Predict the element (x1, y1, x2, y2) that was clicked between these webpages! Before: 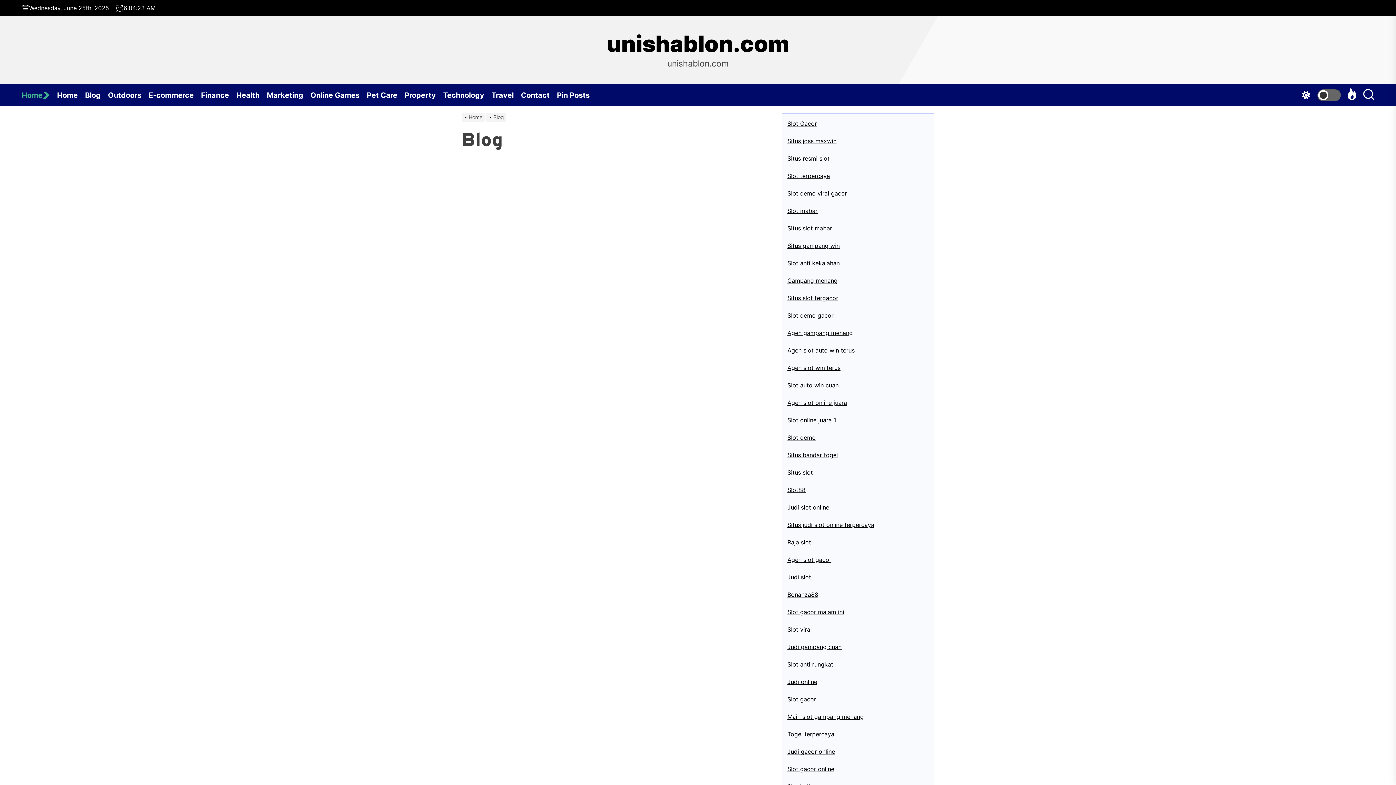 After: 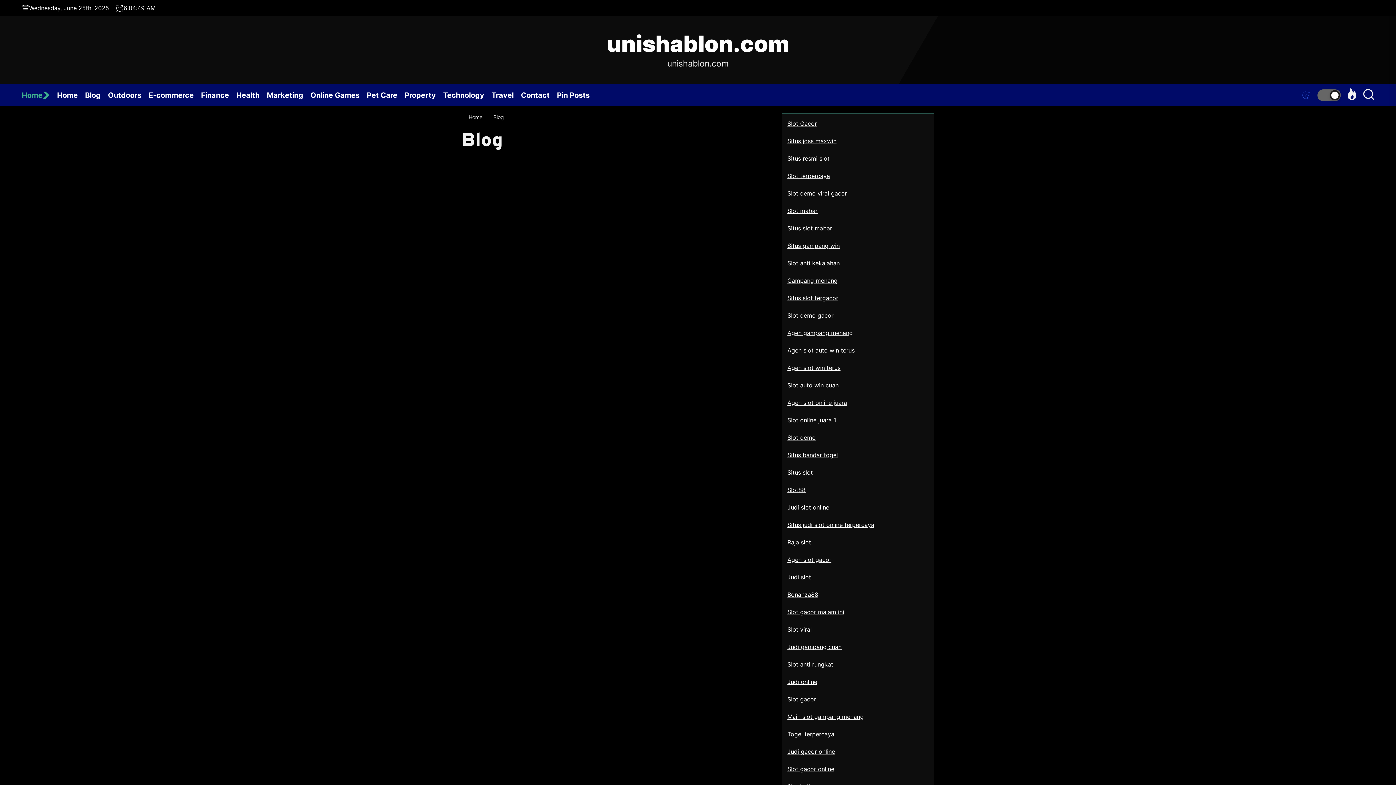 Action: bbox: (1302, 88, 1341, 102)